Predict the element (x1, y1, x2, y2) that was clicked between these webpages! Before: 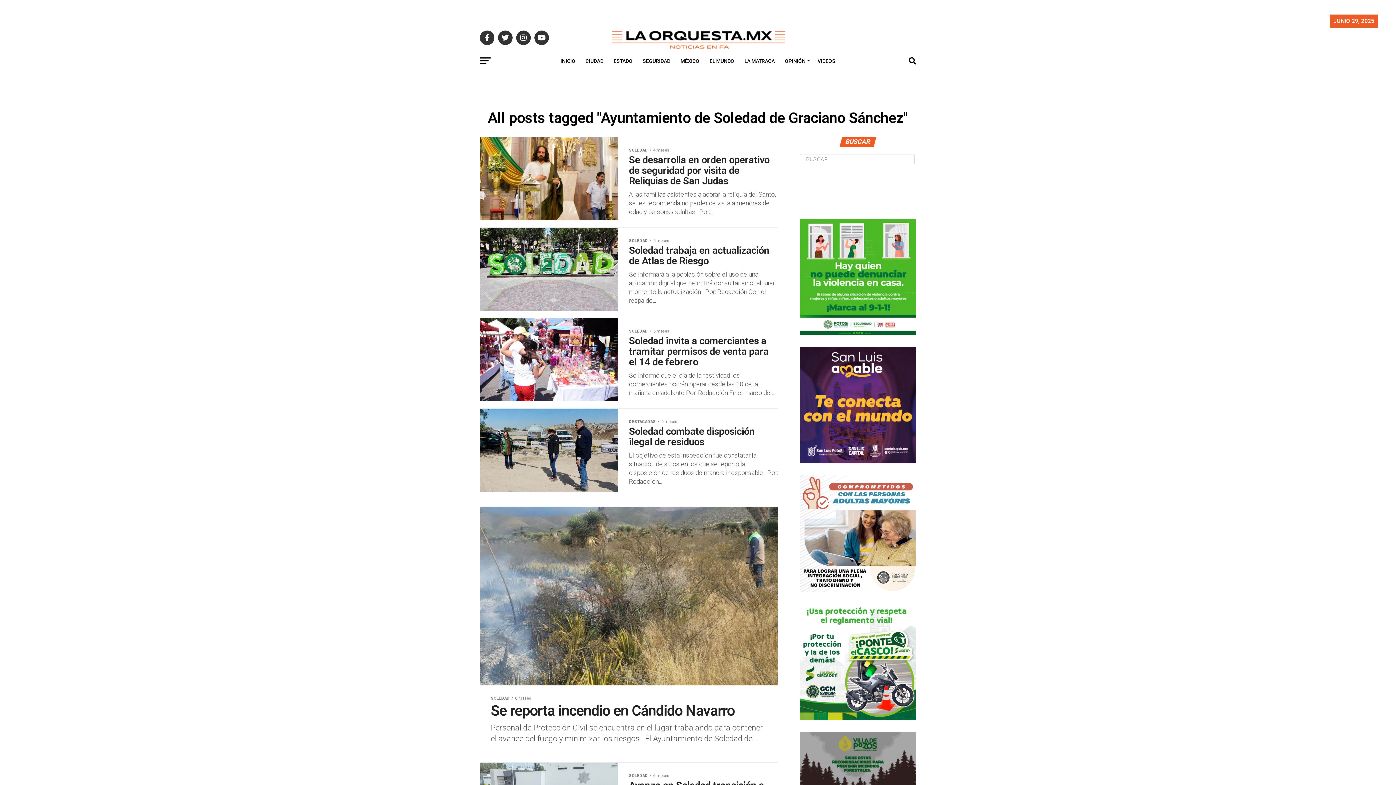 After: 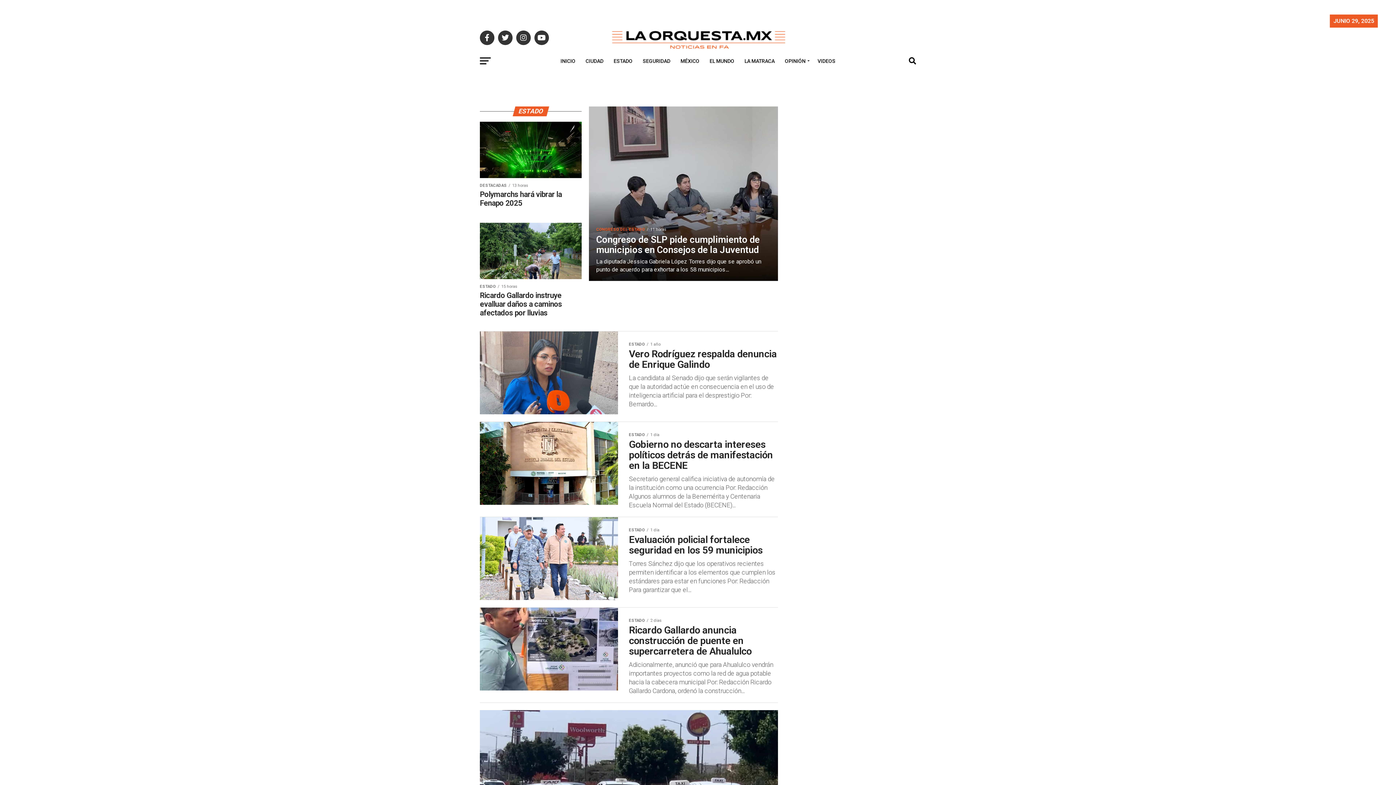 Action: bbox: (609, 52, 637, 70) label: ESTADO